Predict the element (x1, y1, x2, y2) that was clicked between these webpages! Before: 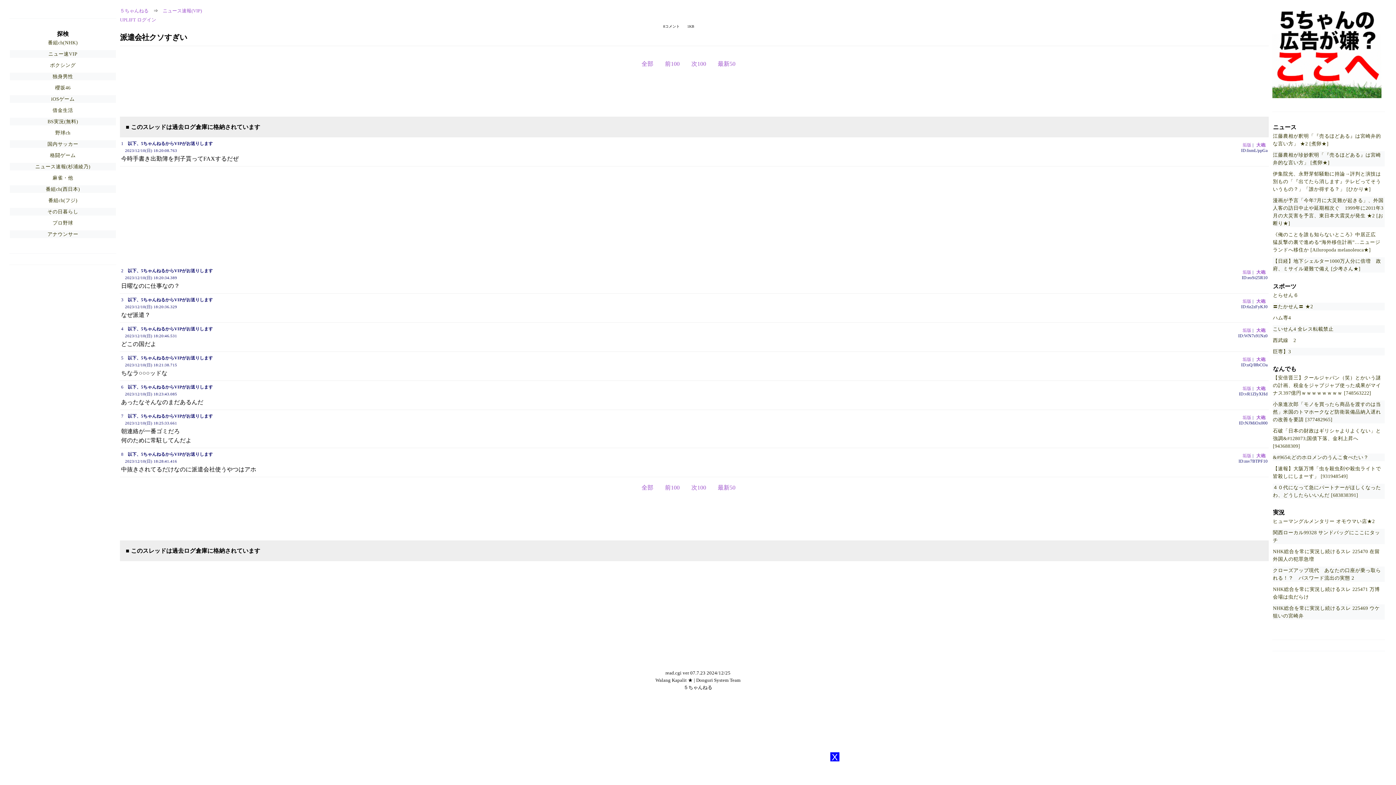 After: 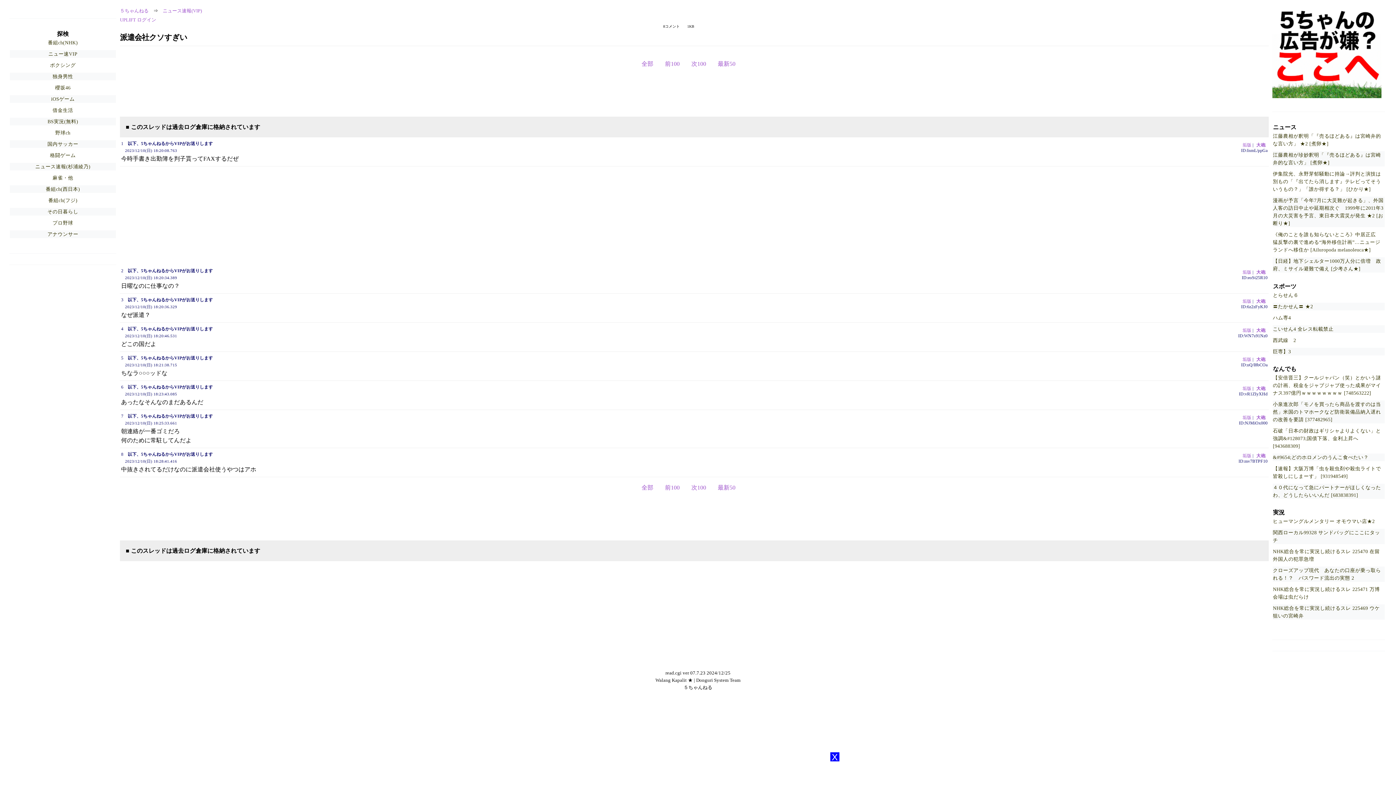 Action: label: 最新50 bbox: (717, 60, 735, 66)